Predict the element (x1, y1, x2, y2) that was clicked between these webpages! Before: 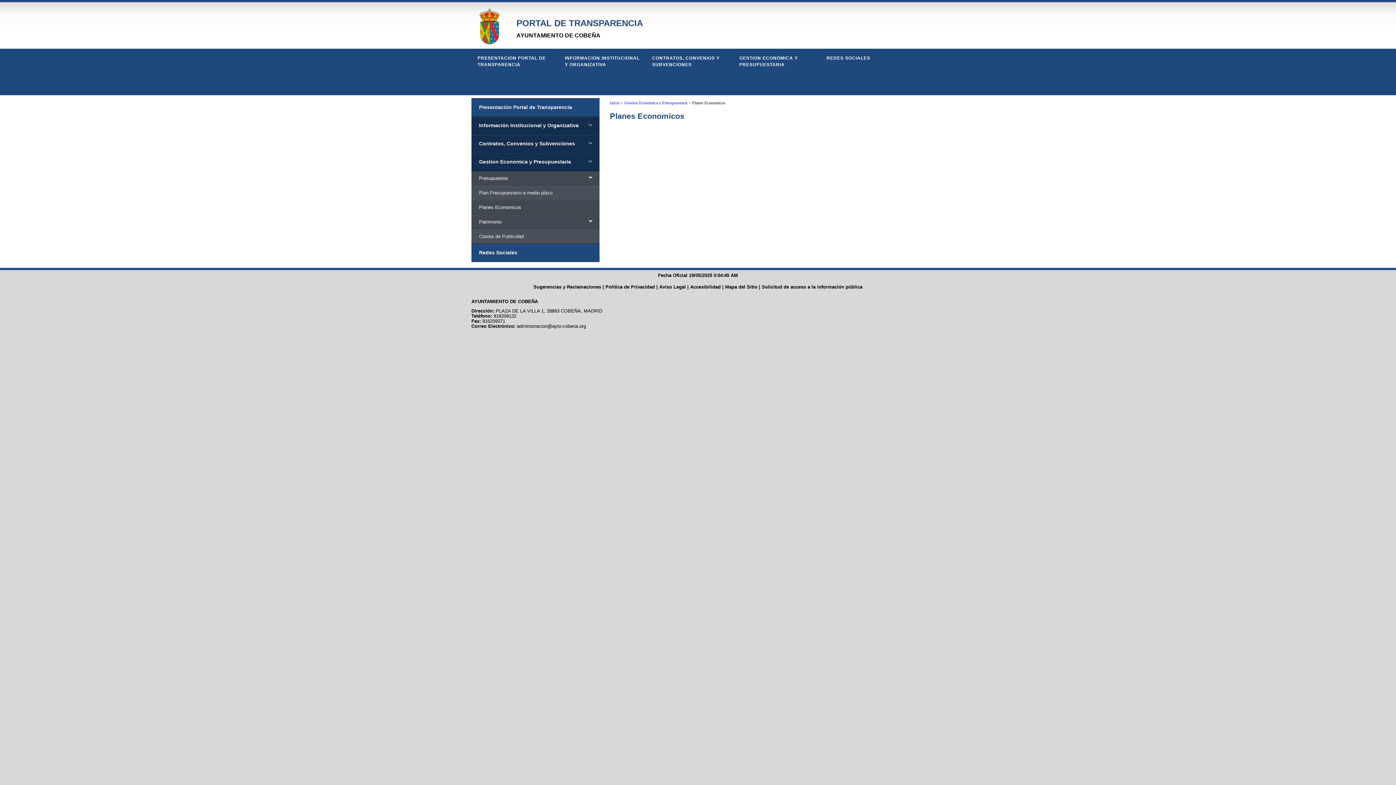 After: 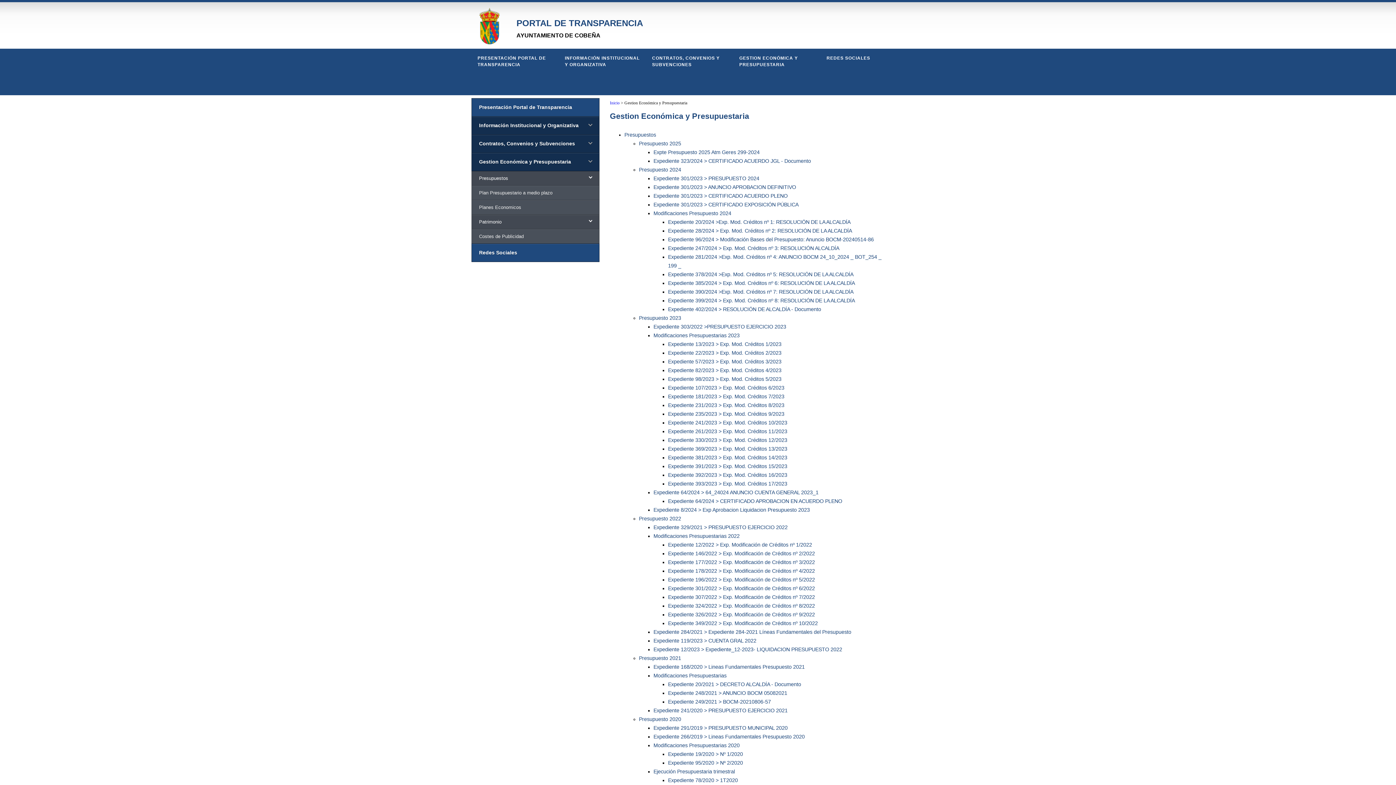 Action: label: GESTION ECONÓMICA Y PRESUPUESTARIA bbox: (733, 48, 820, 83)